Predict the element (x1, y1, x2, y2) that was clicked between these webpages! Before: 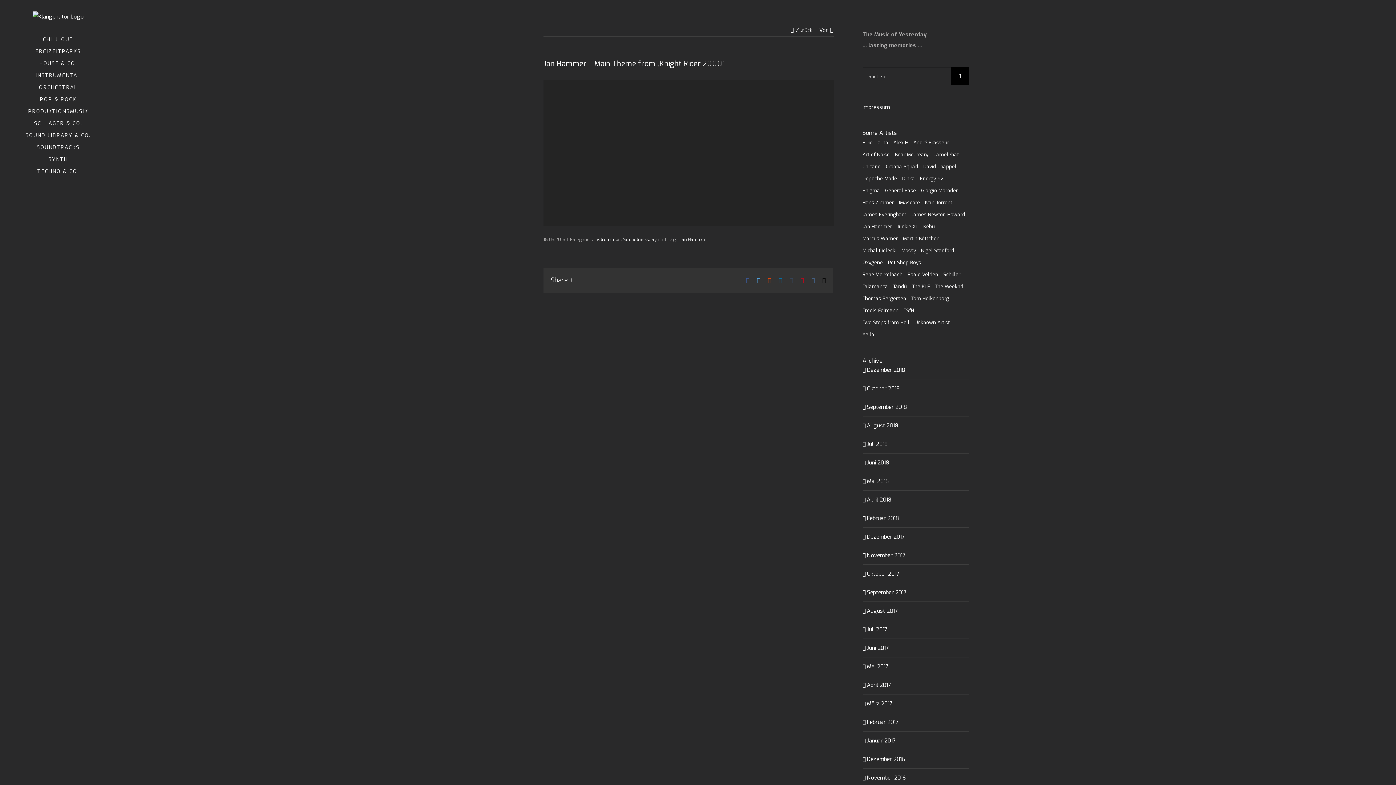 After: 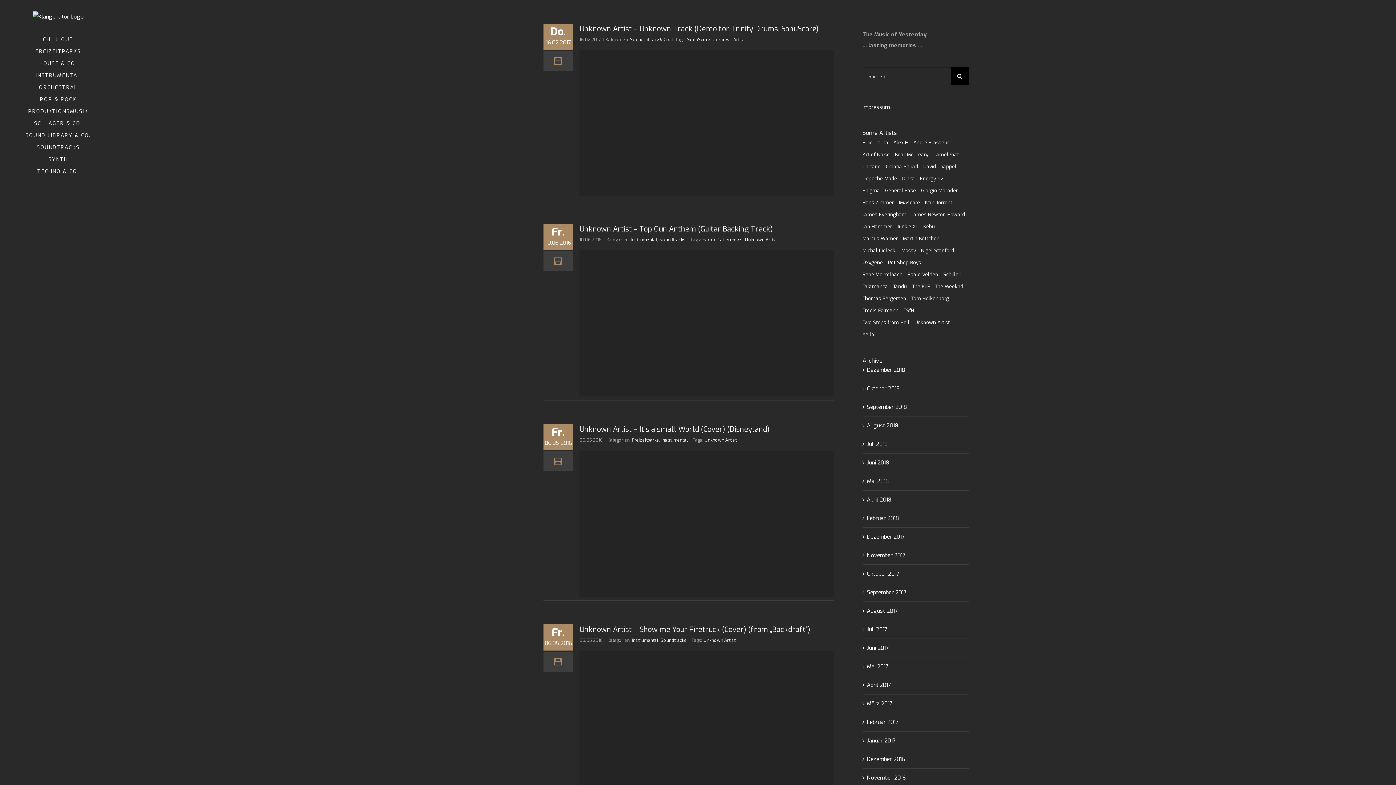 Action: bbox: (914, 317, 950, 328) label: Unknown Artist (8 Einträge)